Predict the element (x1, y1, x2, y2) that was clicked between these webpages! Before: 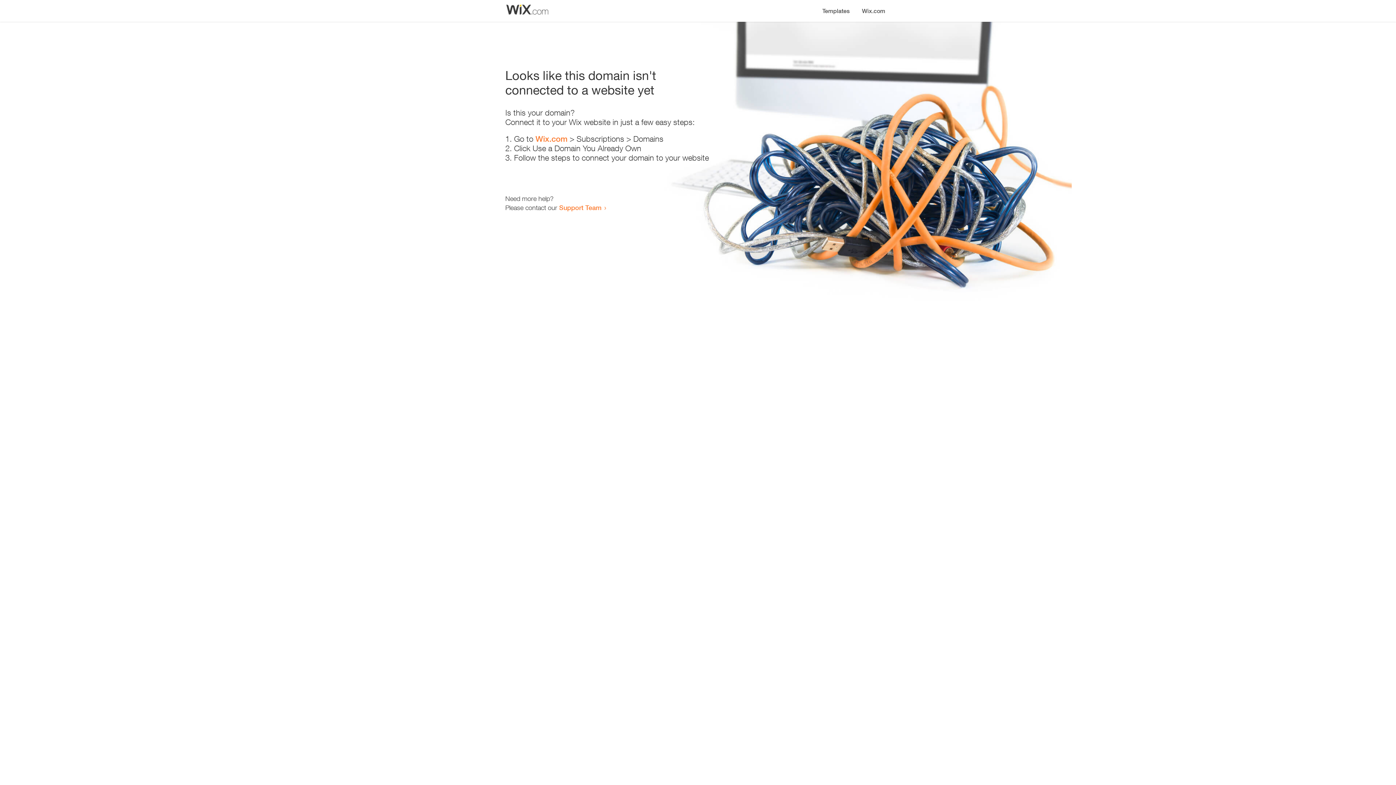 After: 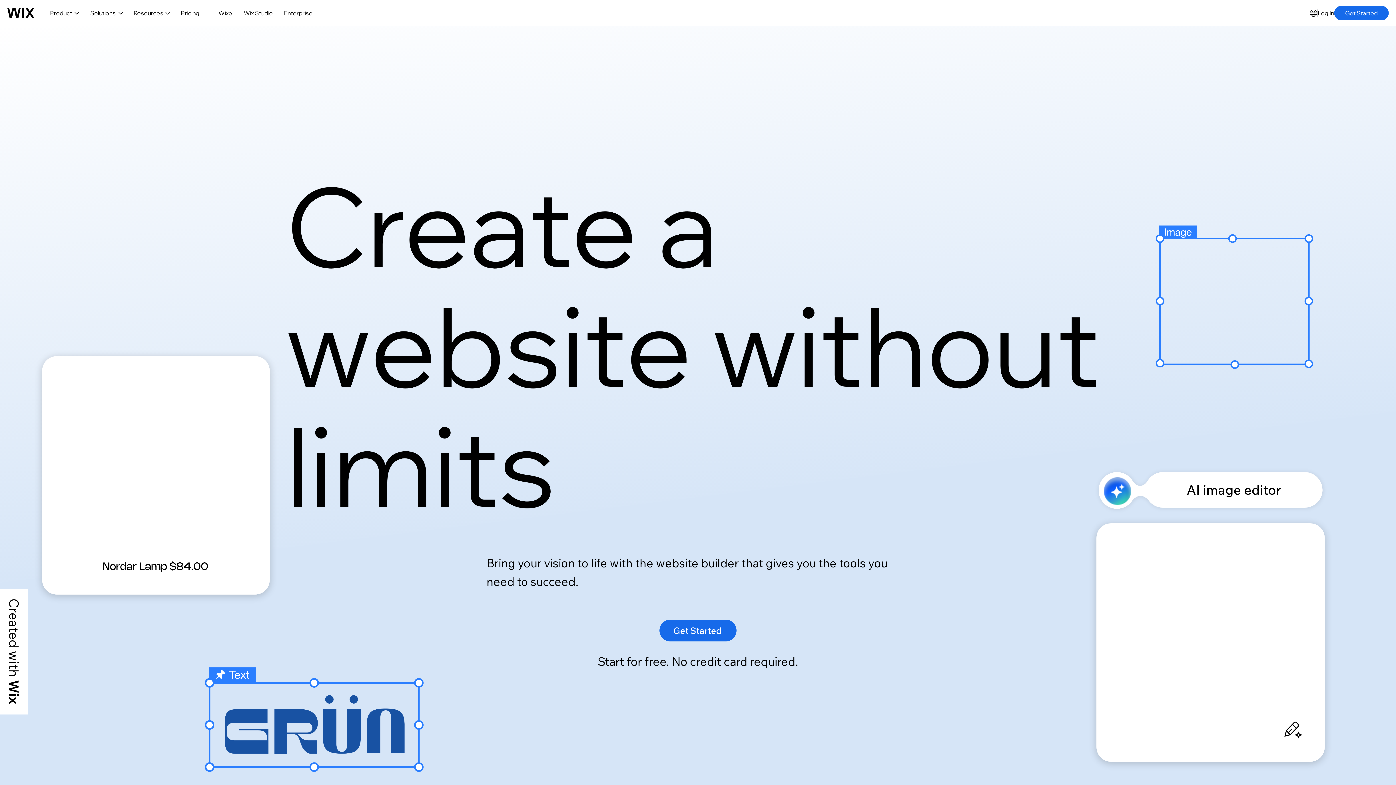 Action: bbox: (856, 0, 890, 14) label: Wix.com